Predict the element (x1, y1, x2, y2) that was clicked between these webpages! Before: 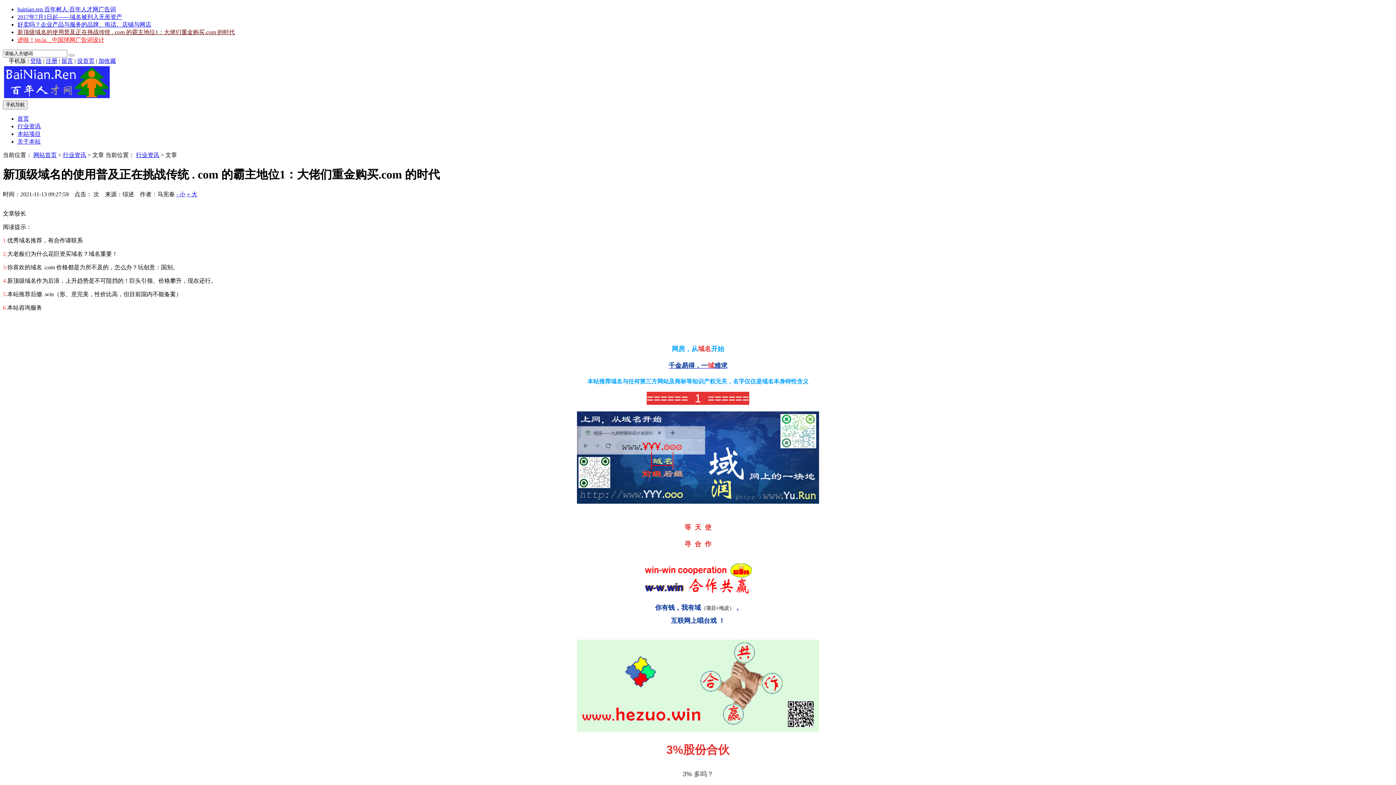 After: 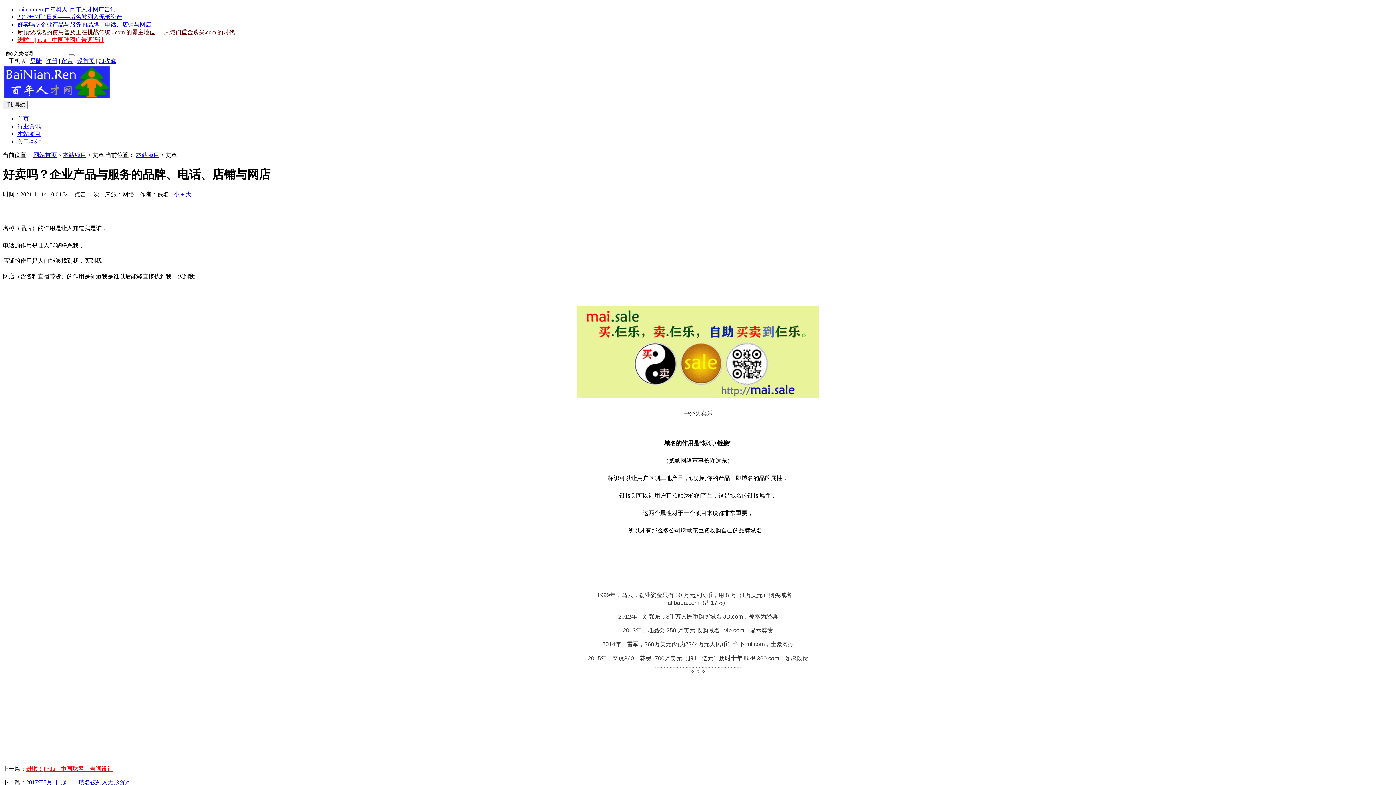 Action: label: 好卖吗？企业产品与服务的品牌、电话、店铺与网店 bbox: (17, 21, 151, 27)